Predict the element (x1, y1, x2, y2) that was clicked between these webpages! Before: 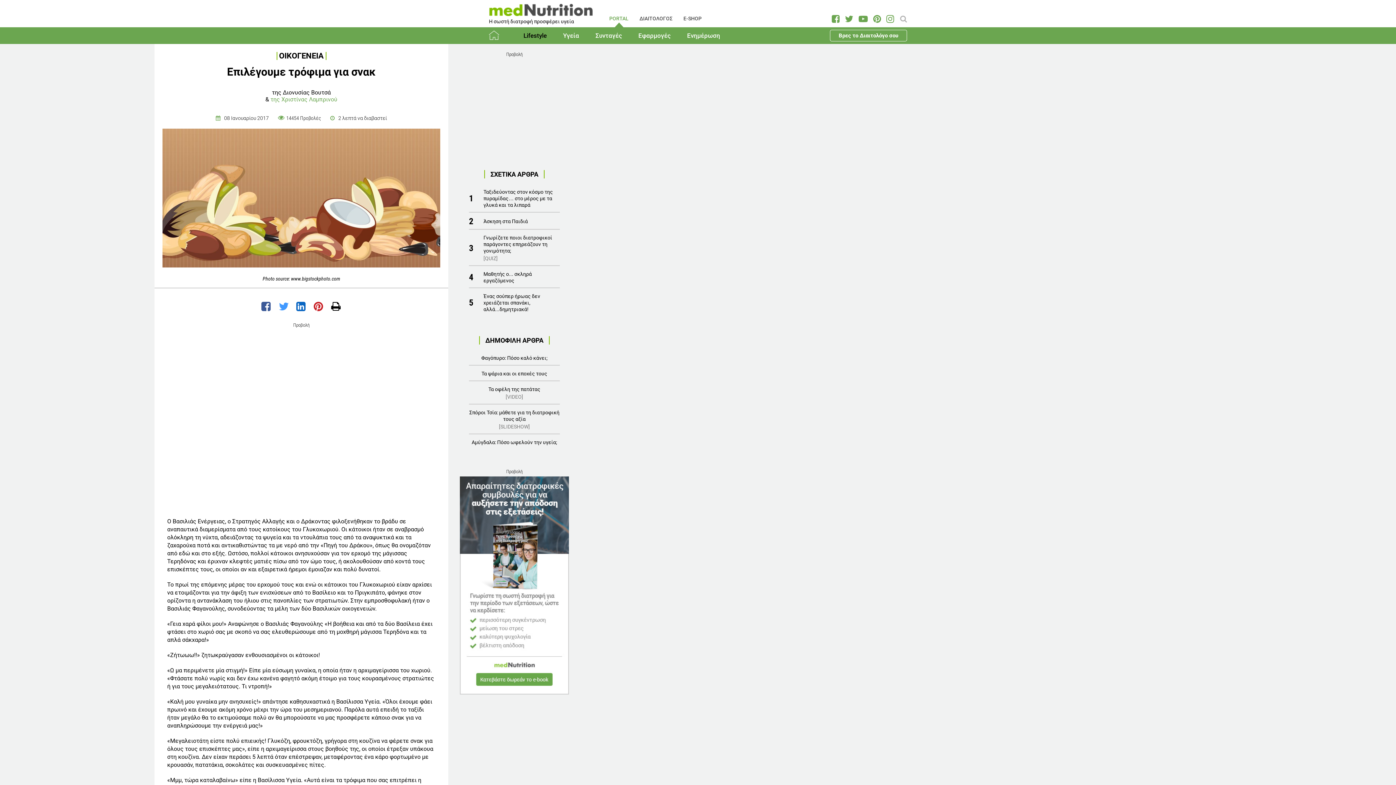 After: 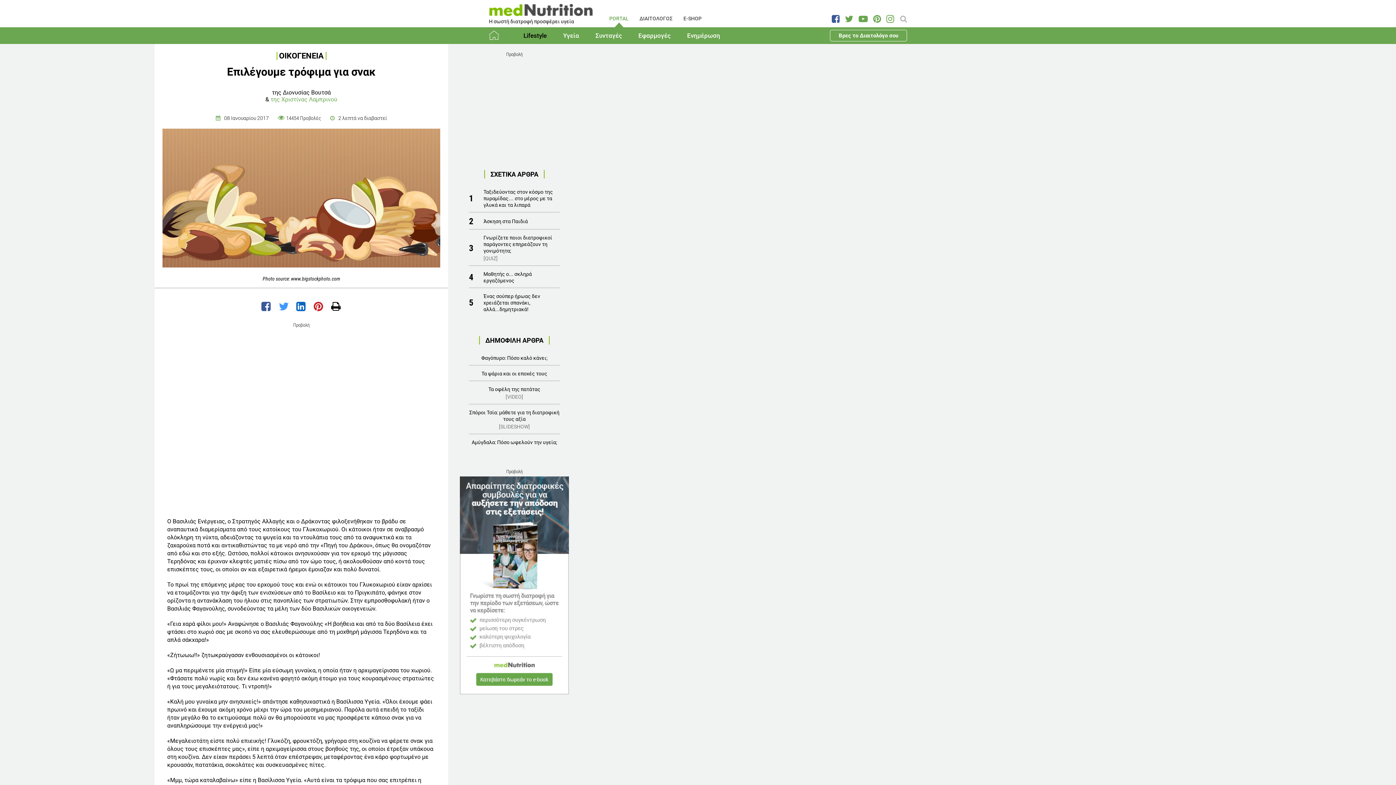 Action: bbox: (832, 14, 839, 23)